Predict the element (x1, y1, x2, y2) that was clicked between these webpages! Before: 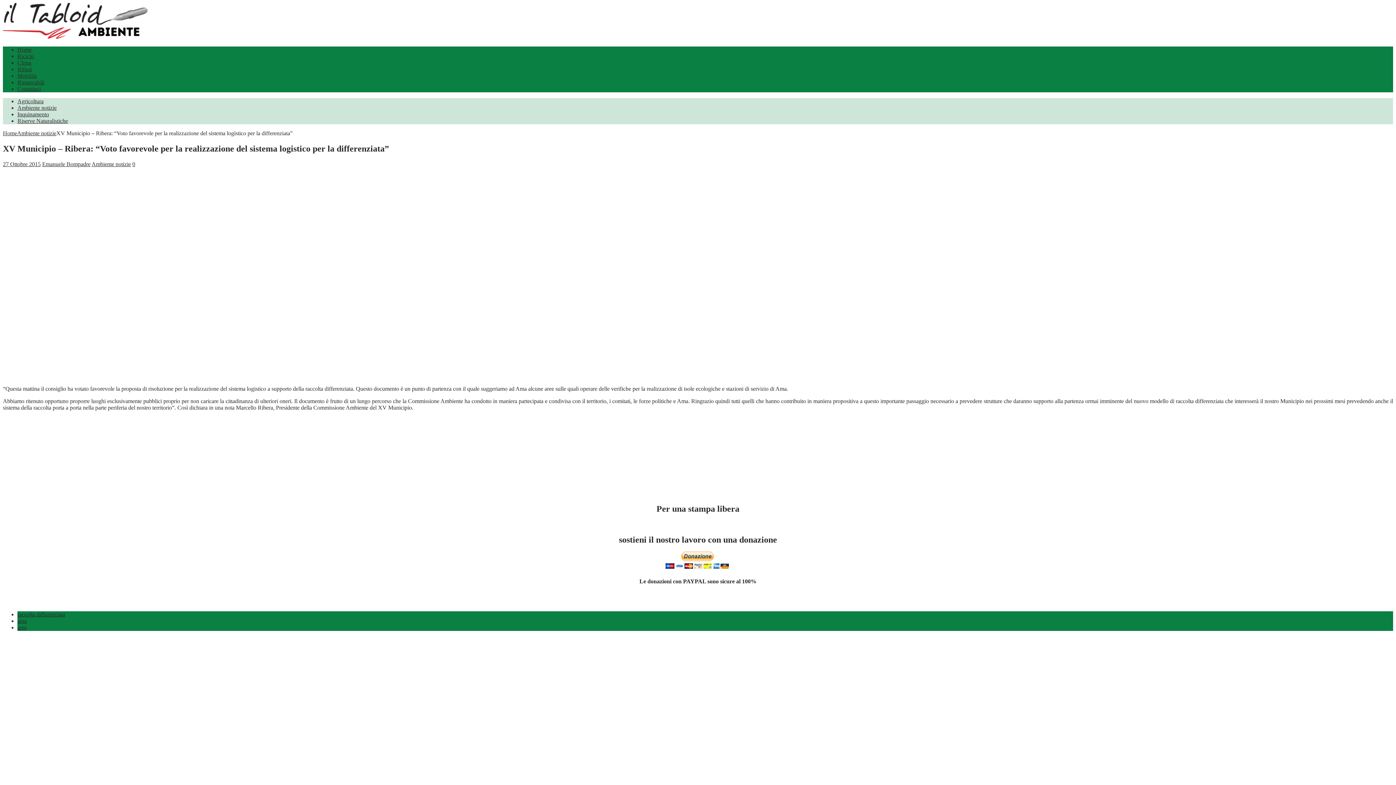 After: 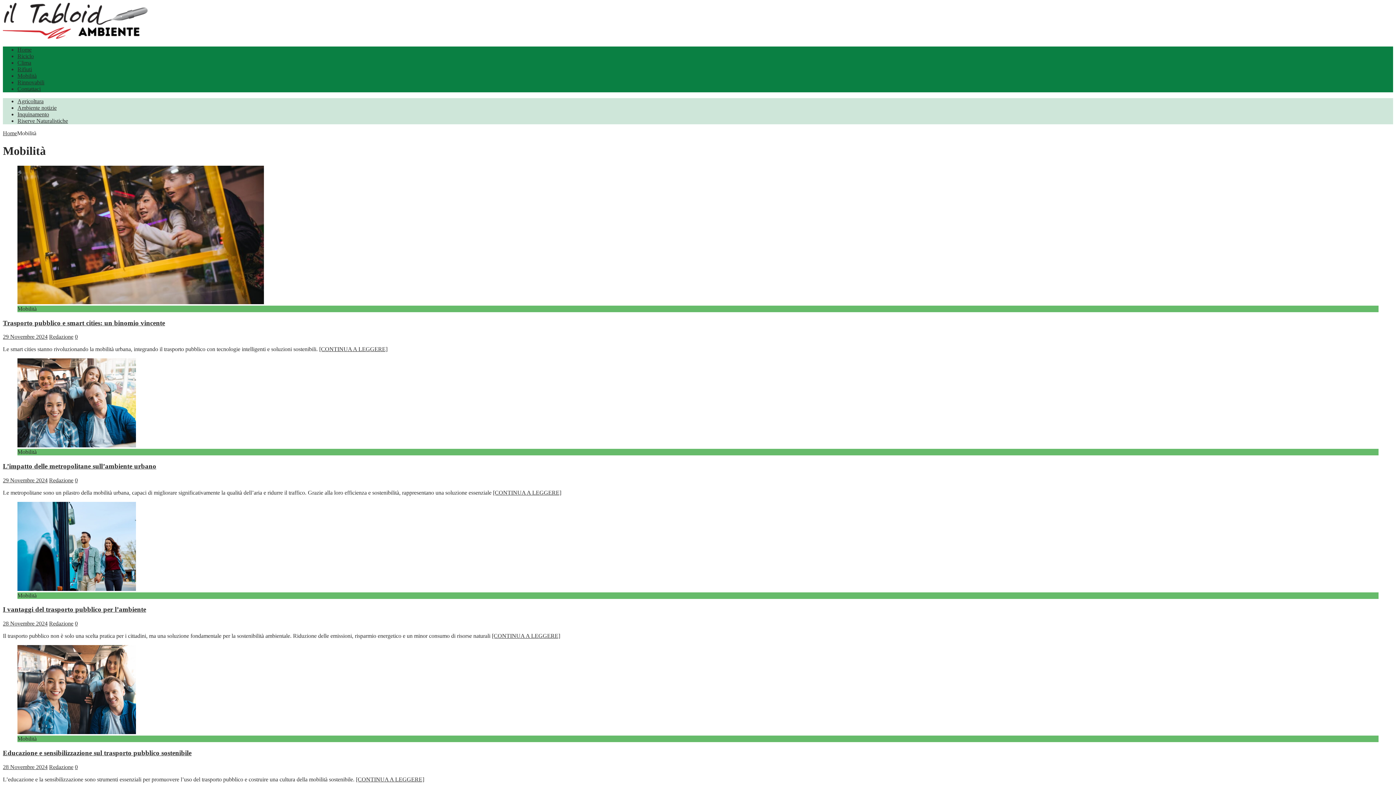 Action: label: Mobilità bbox: (17, 72, 36, 78)